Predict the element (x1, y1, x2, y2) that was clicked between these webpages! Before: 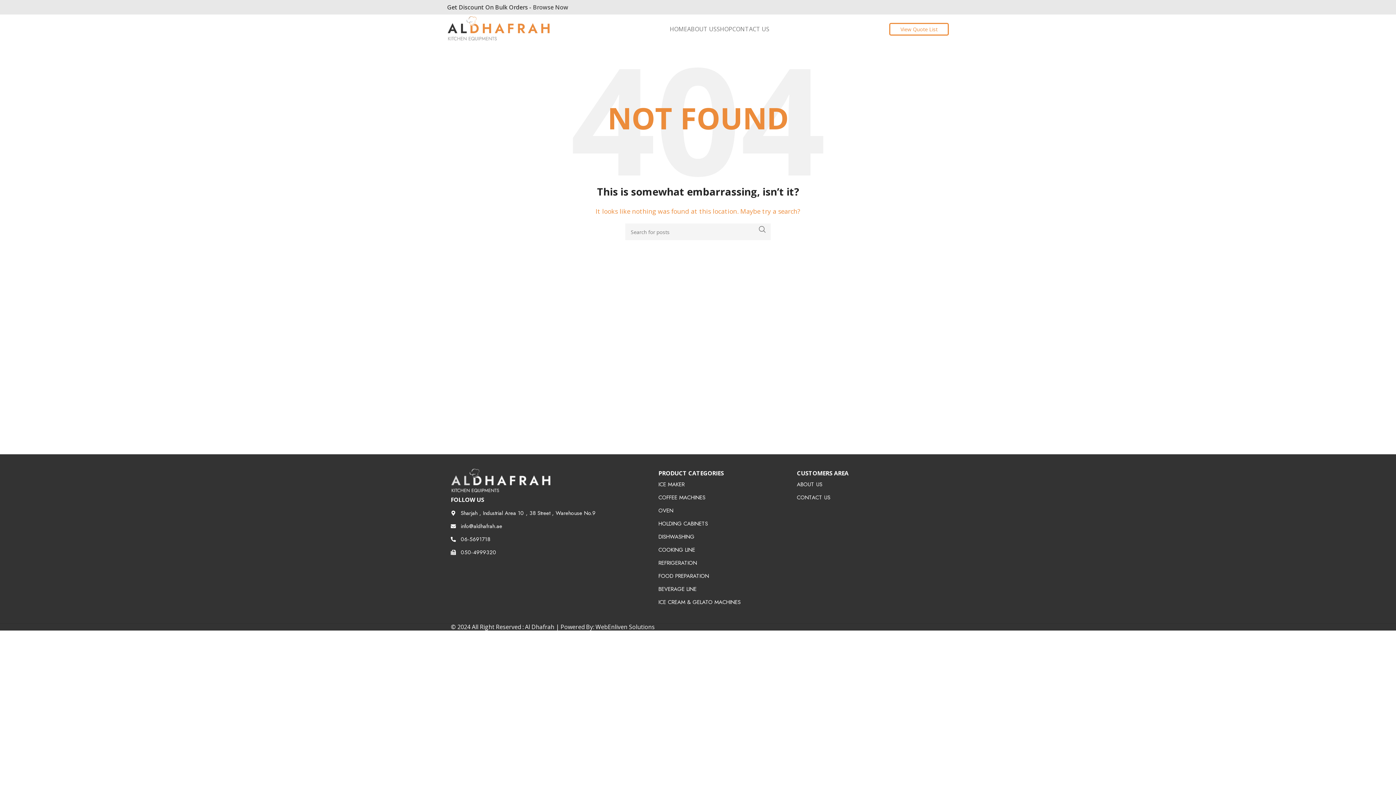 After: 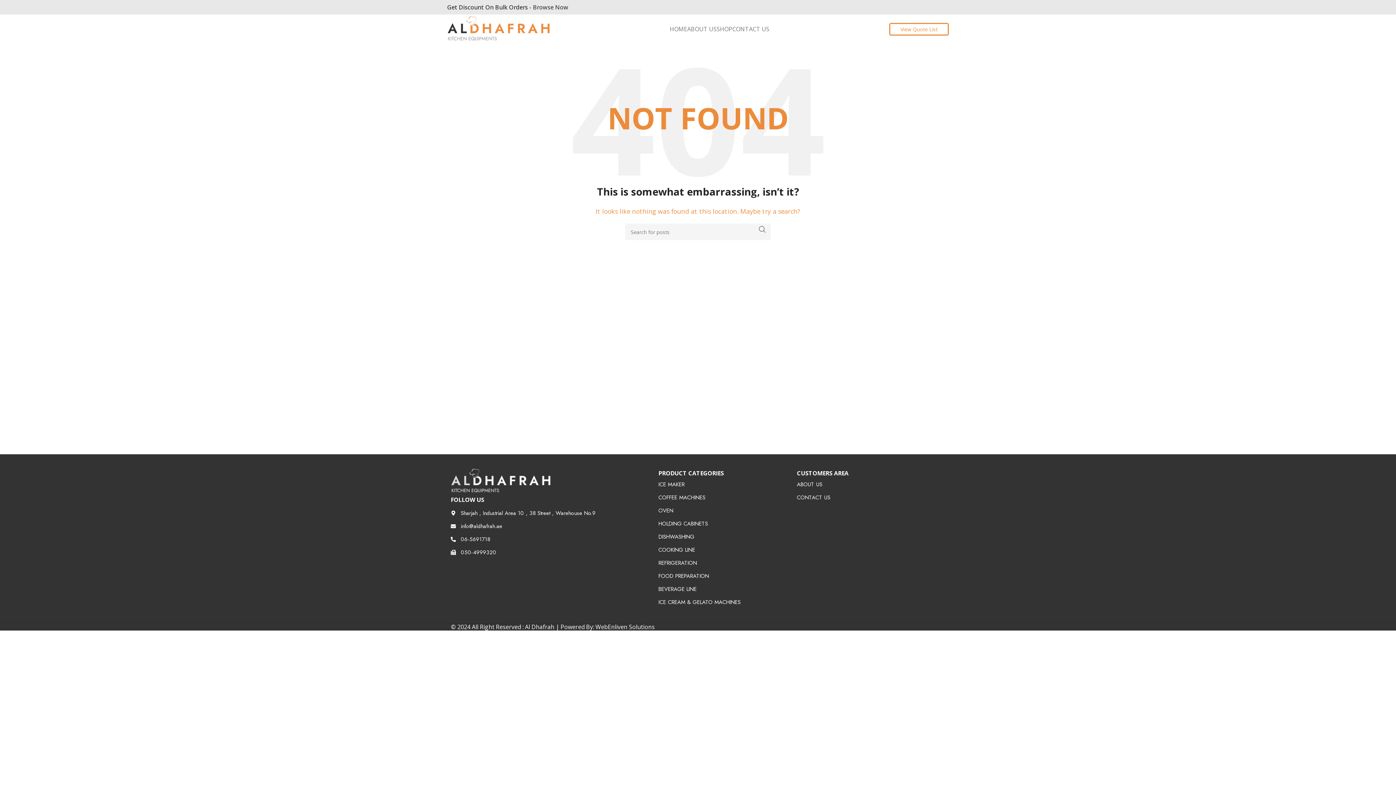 Action: label: WebEnliven Solutions bbox: (595, 623, 654, 631)